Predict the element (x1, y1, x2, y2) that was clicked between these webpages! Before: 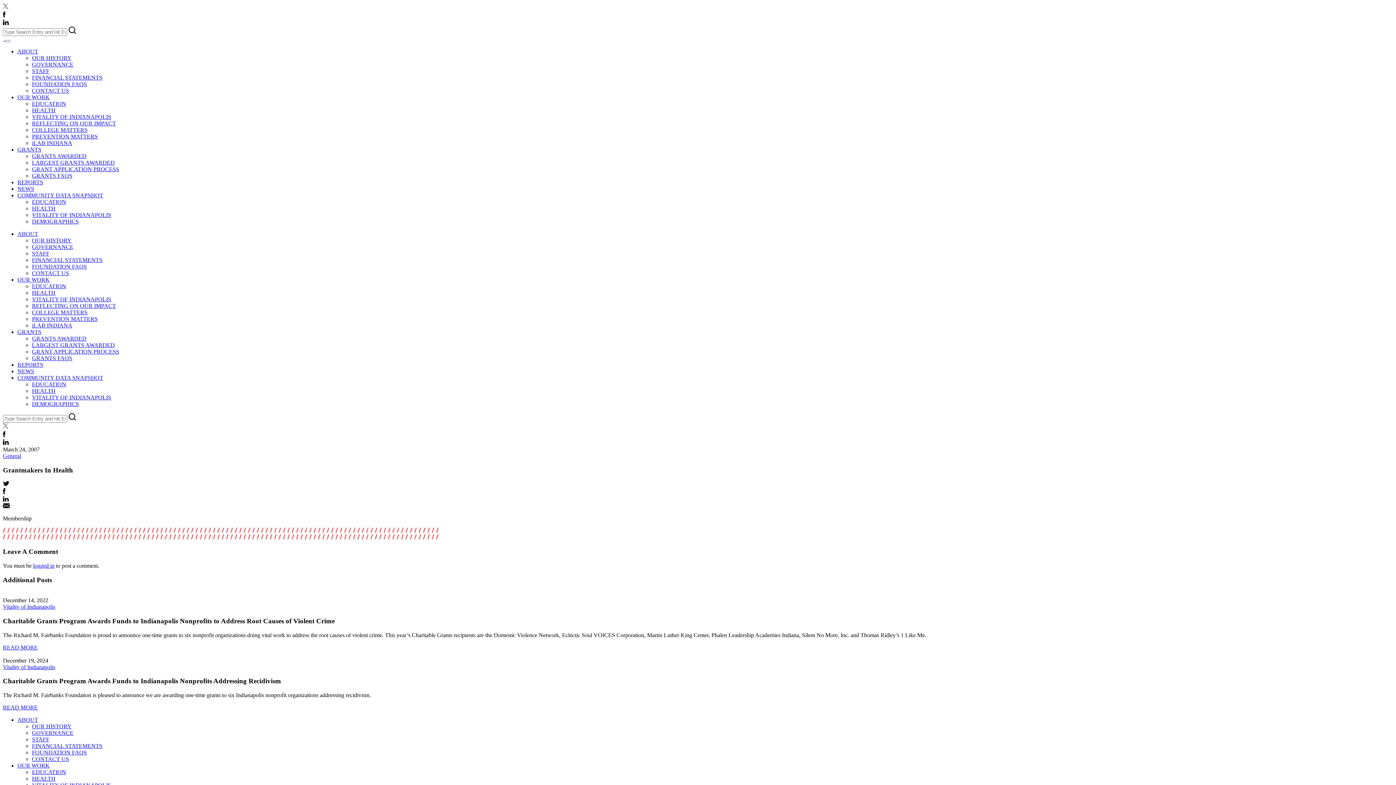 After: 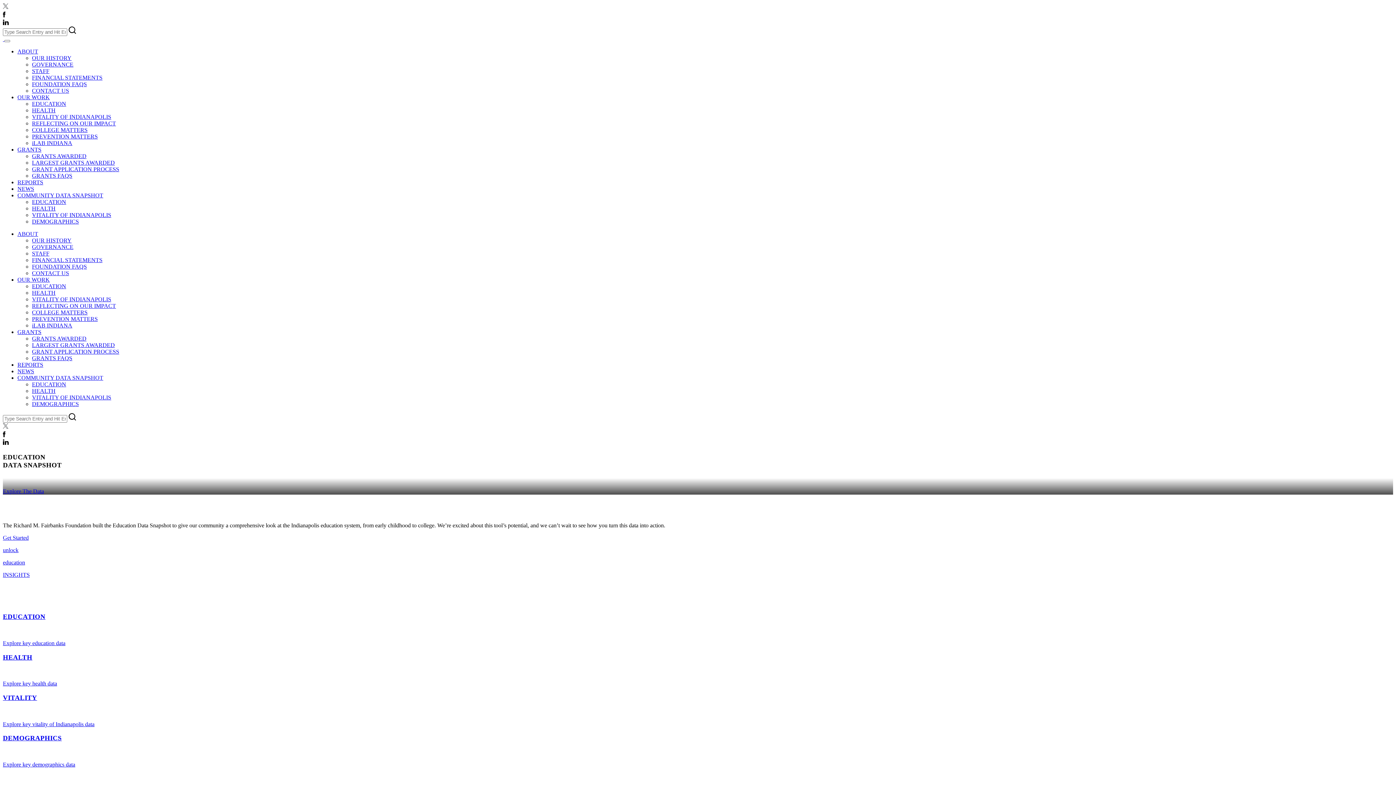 Action: label: EDUCATION bbox: (32, 198, 66, 205)